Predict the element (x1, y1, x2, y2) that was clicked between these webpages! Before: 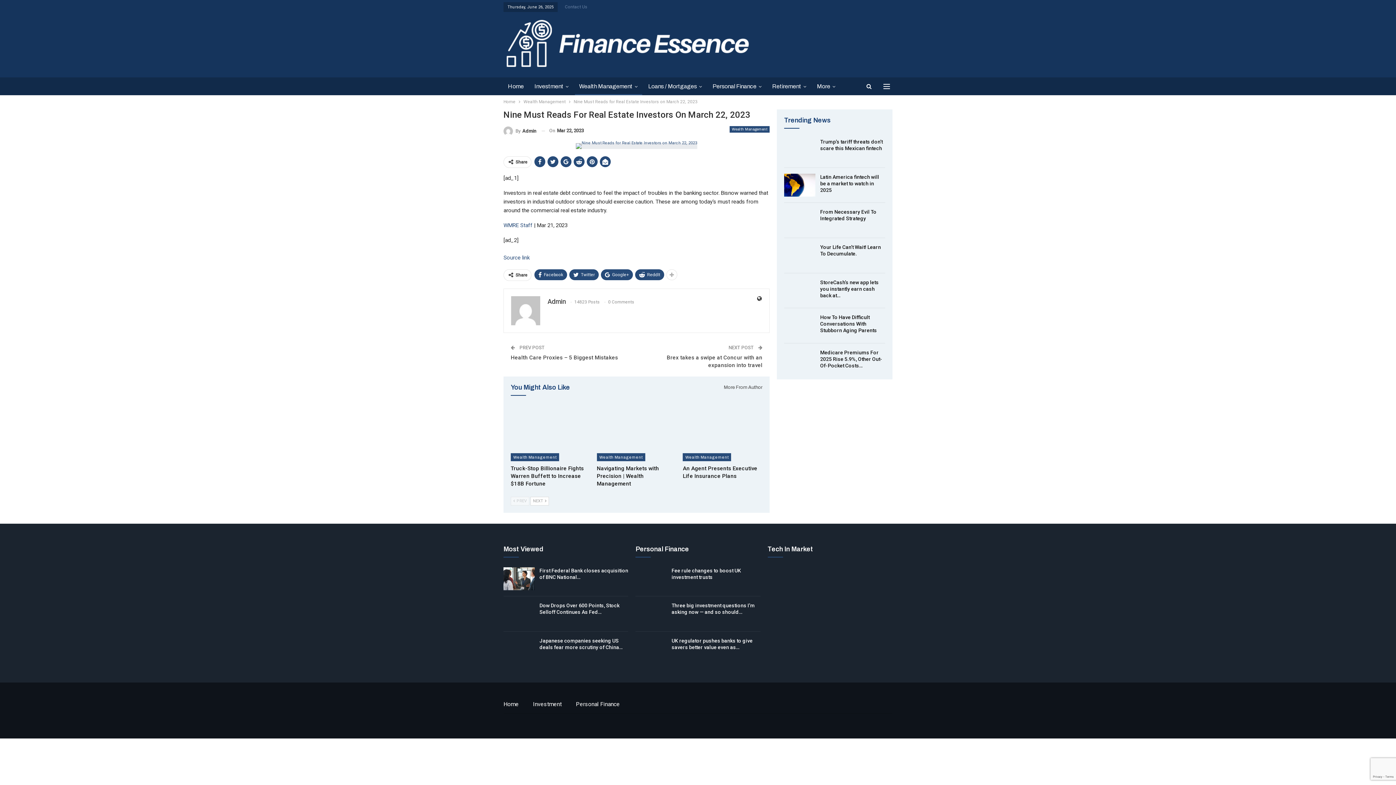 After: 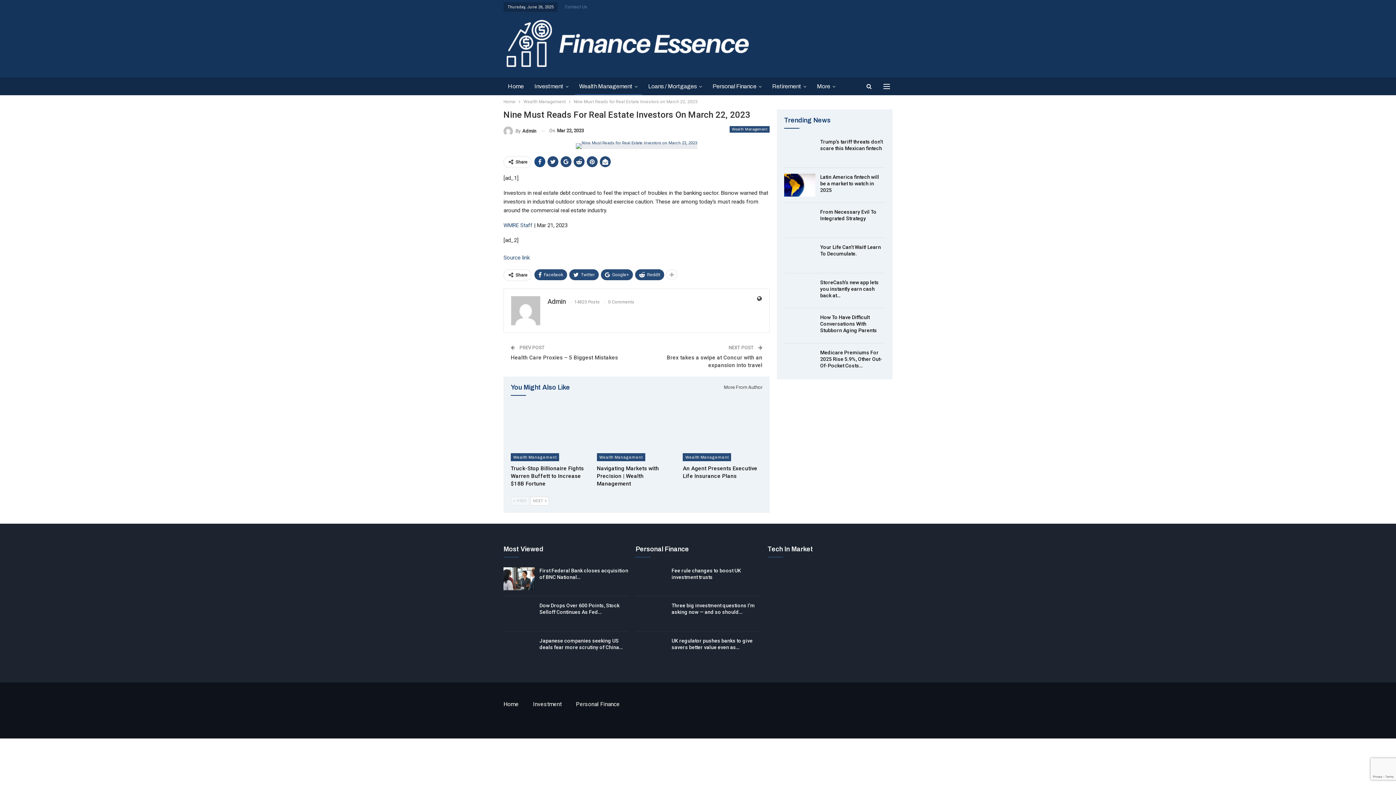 Action: bbox: (534, 156, 545, 167)